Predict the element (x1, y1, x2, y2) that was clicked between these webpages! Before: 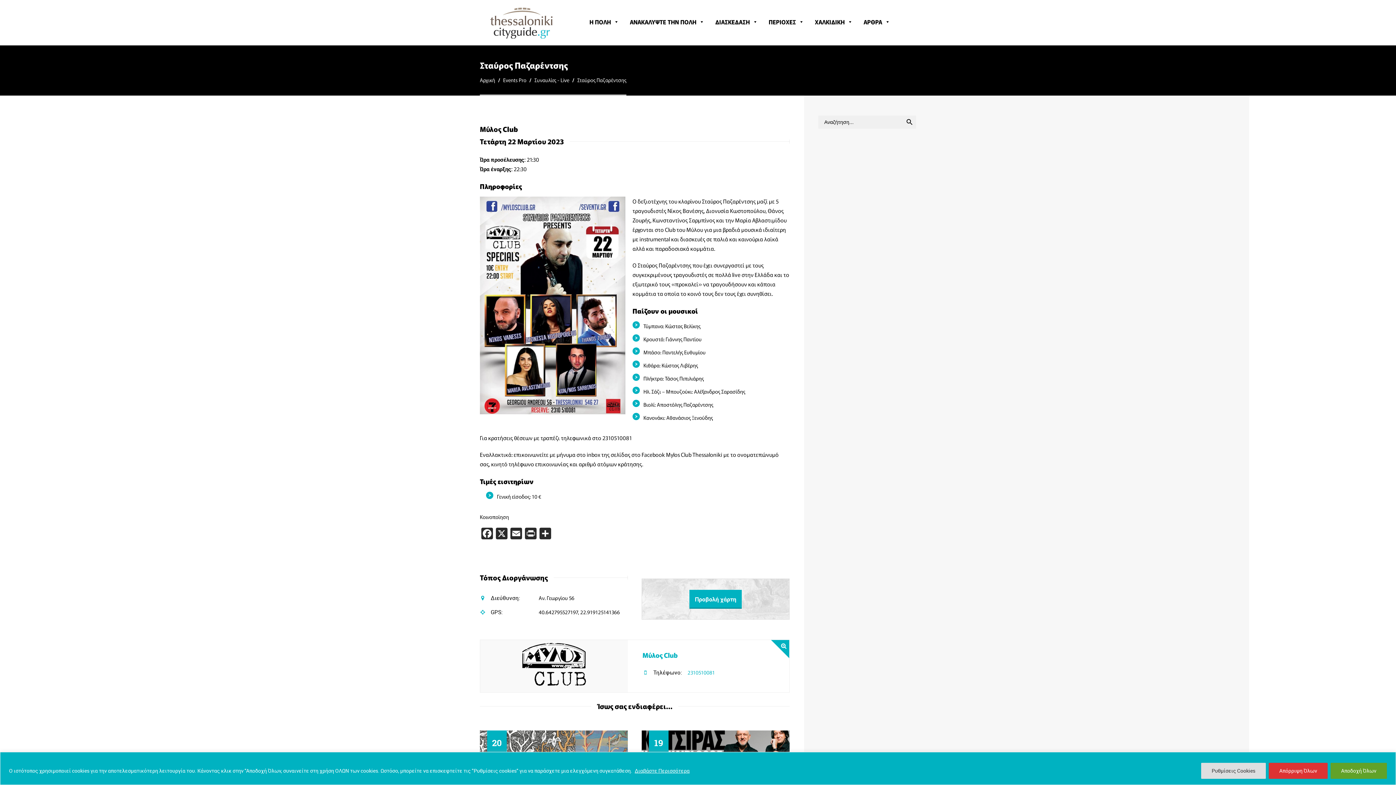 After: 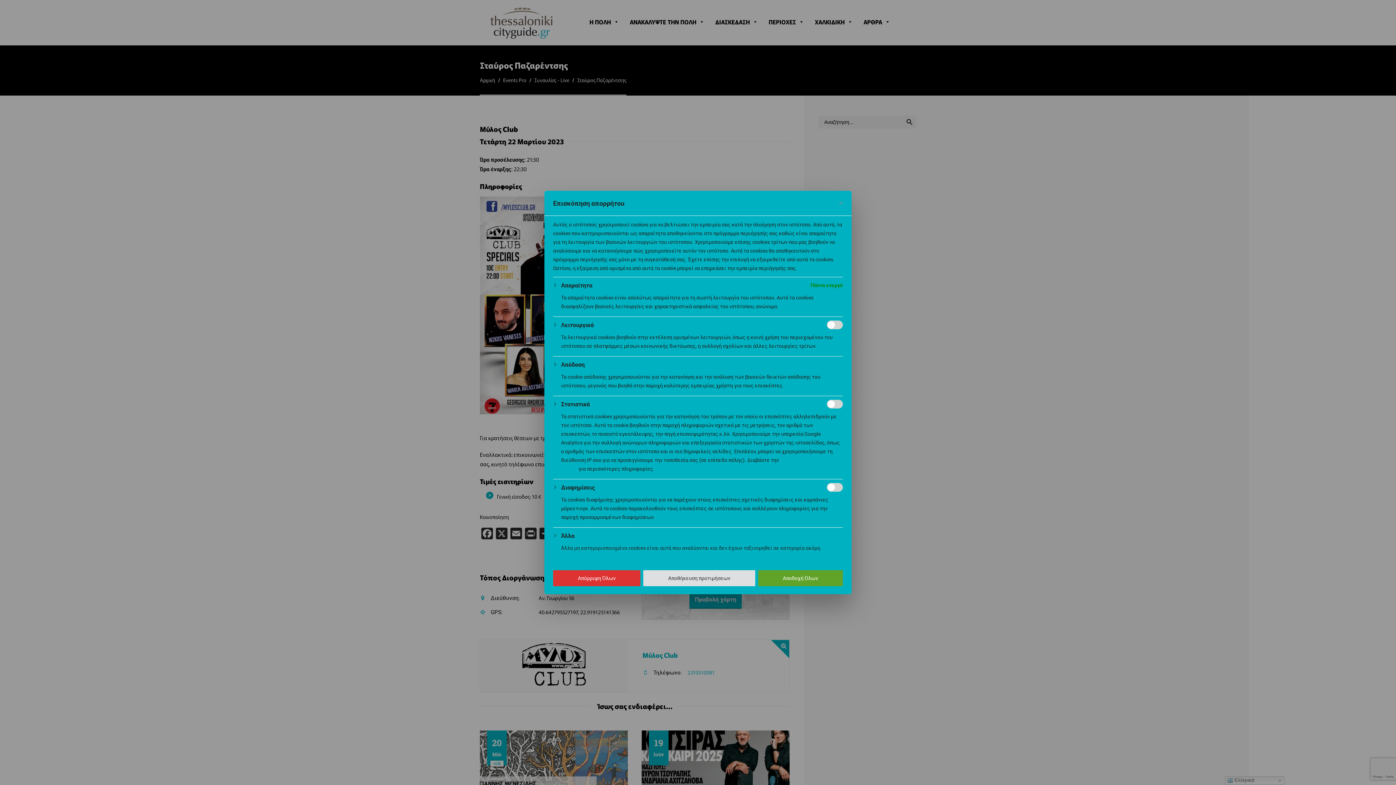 Action: label: Ρυθμίσεις Cookies bbox: (1201, 763, 1266, 779)